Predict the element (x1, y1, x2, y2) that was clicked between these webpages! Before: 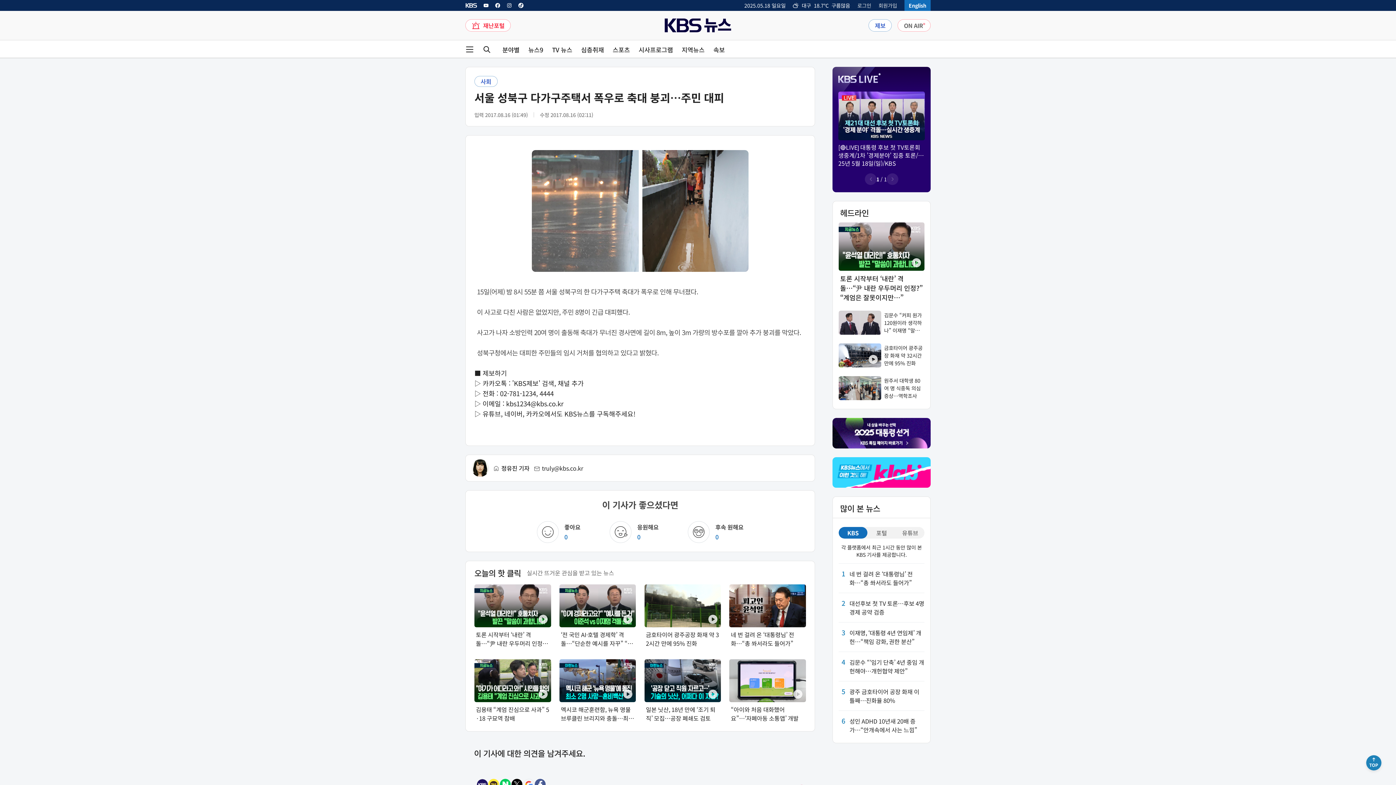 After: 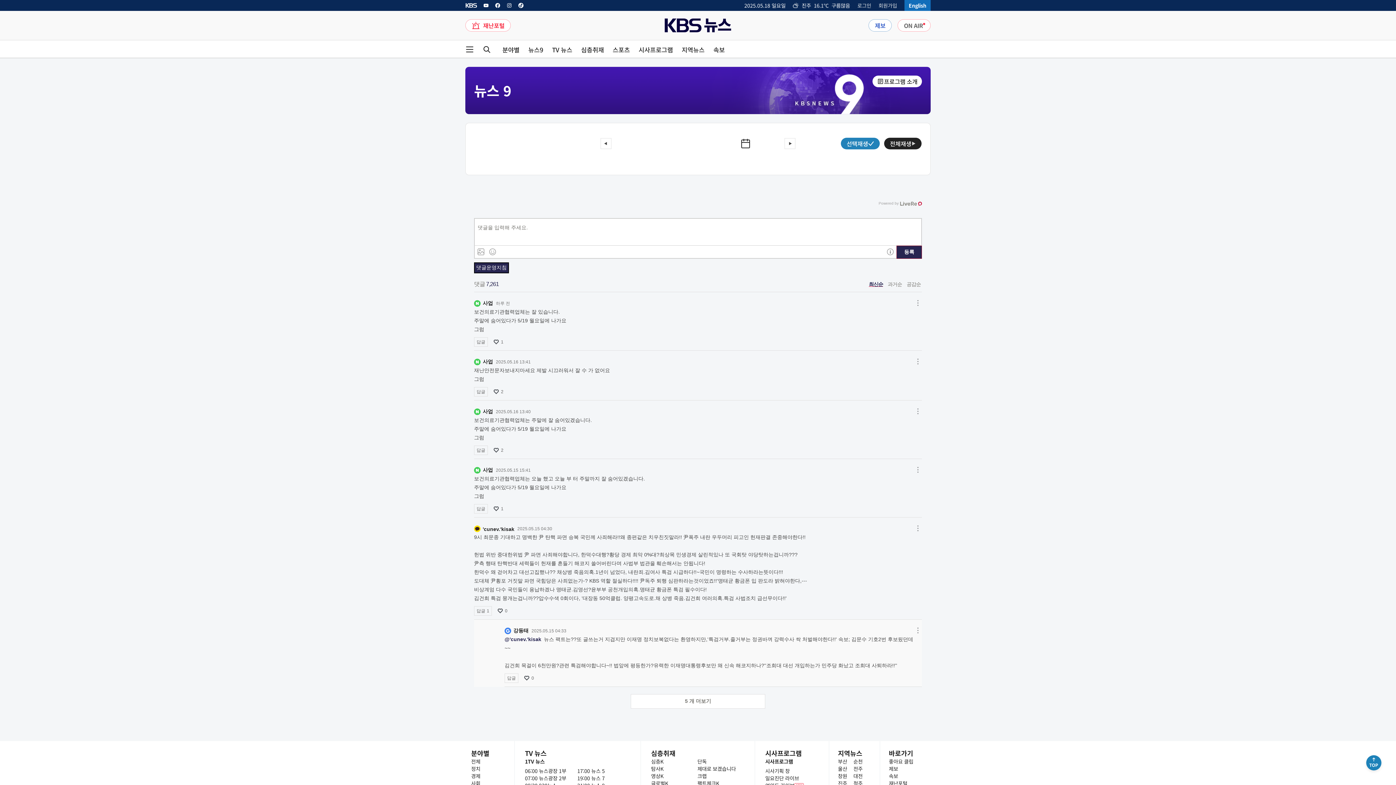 Action: label: 뉴스9 페이지 링크 bbox: (528, 46, 543, 52)